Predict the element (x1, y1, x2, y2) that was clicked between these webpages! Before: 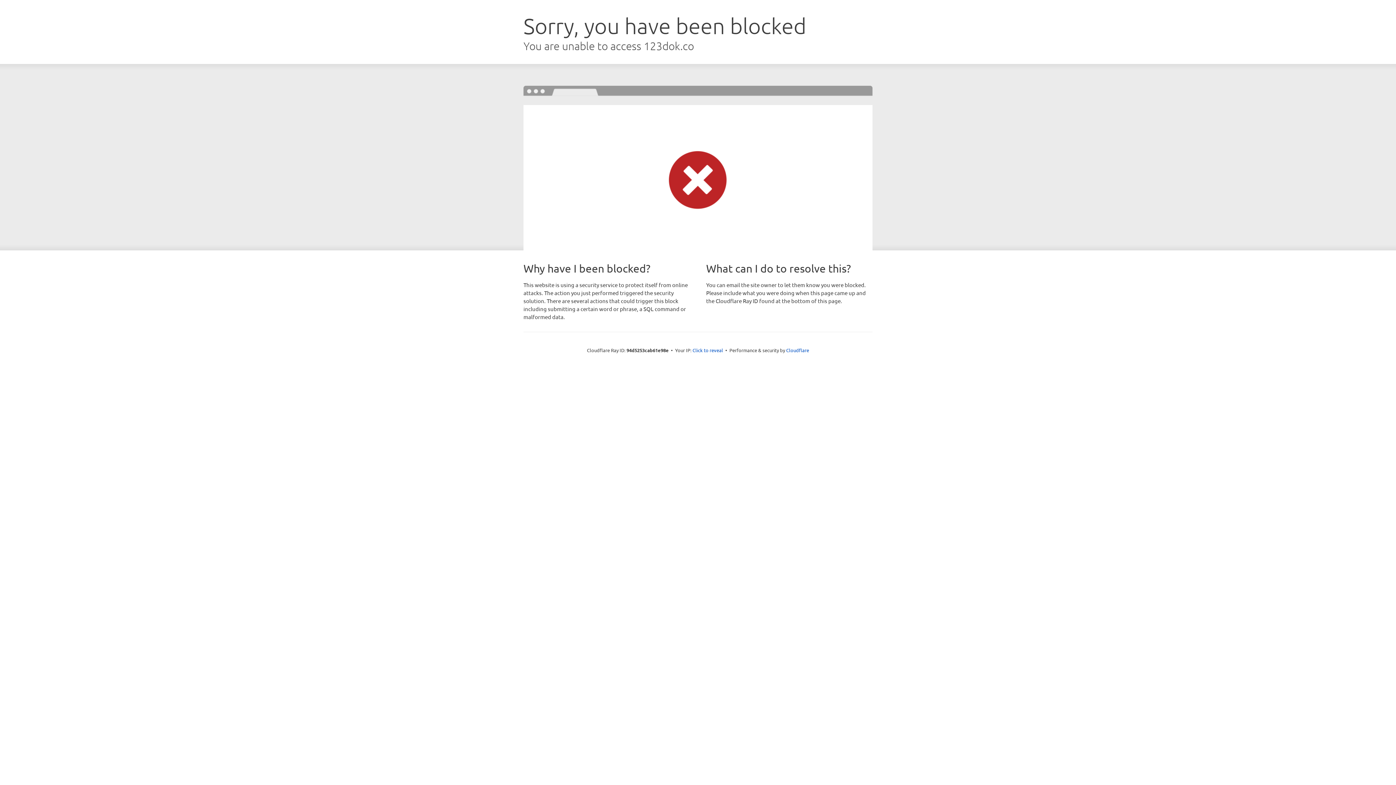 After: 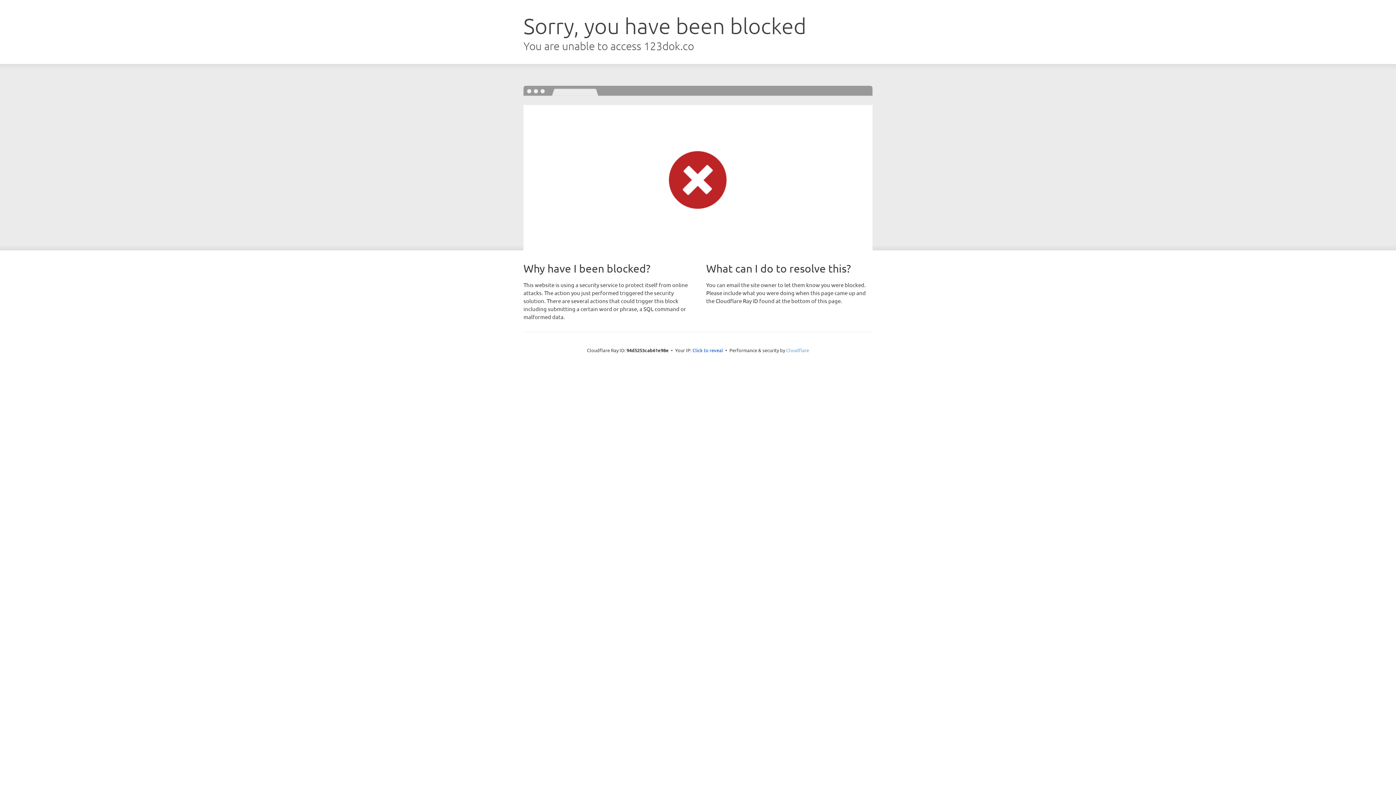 Action: label: Cloudflare bbox: (786, 347, 809, 353)